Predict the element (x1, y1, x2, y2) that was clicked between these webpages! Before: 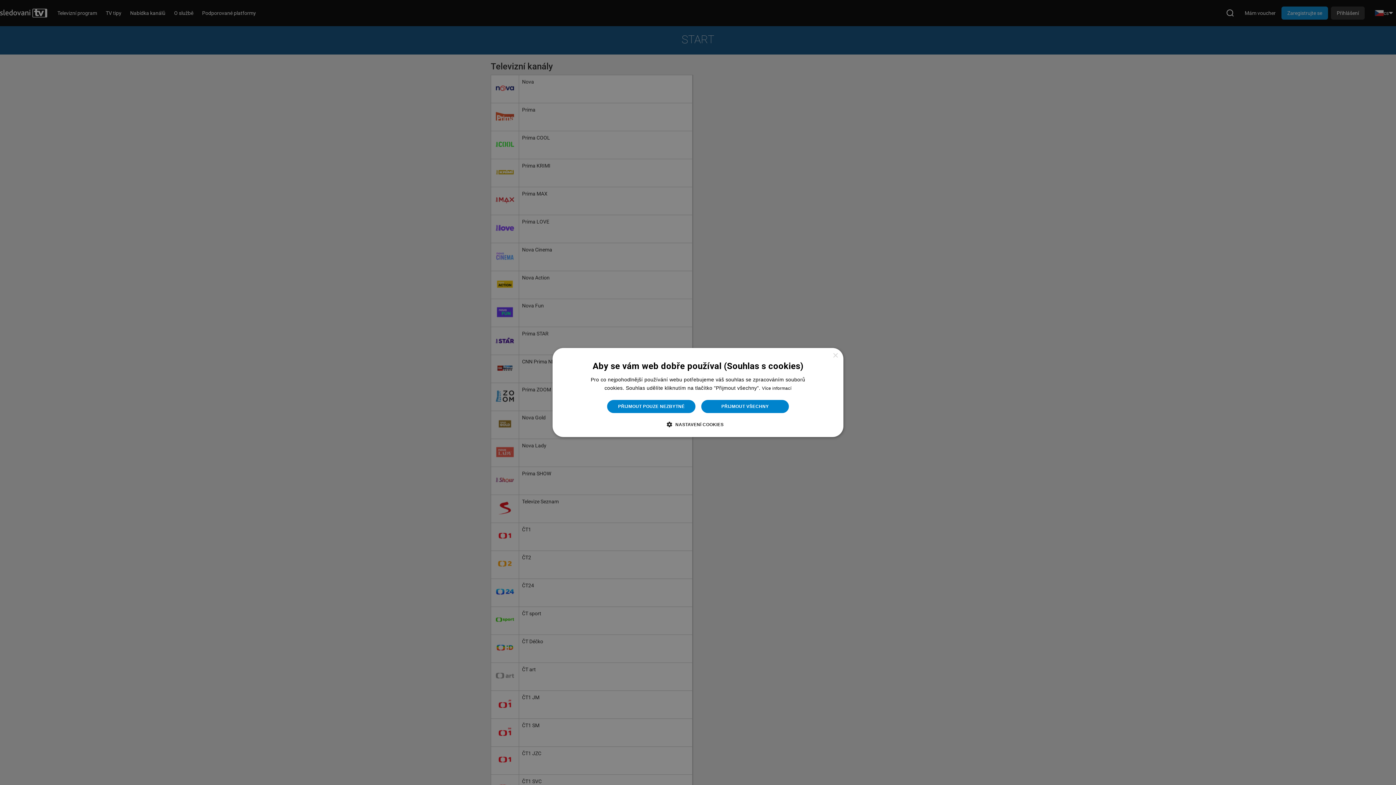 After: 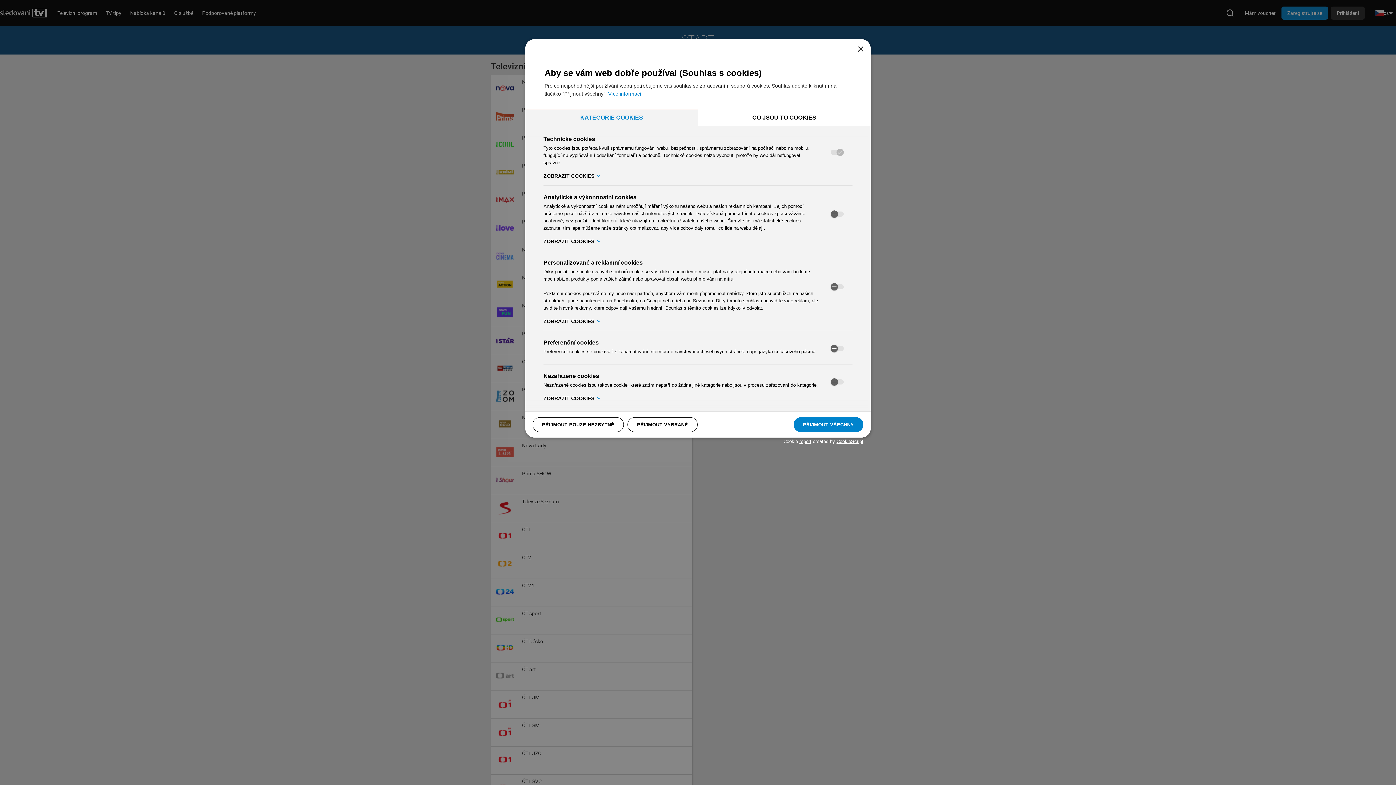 Action: label:  NASTAVENÍ COOKIES bbox: (672, 420, 723, 428)